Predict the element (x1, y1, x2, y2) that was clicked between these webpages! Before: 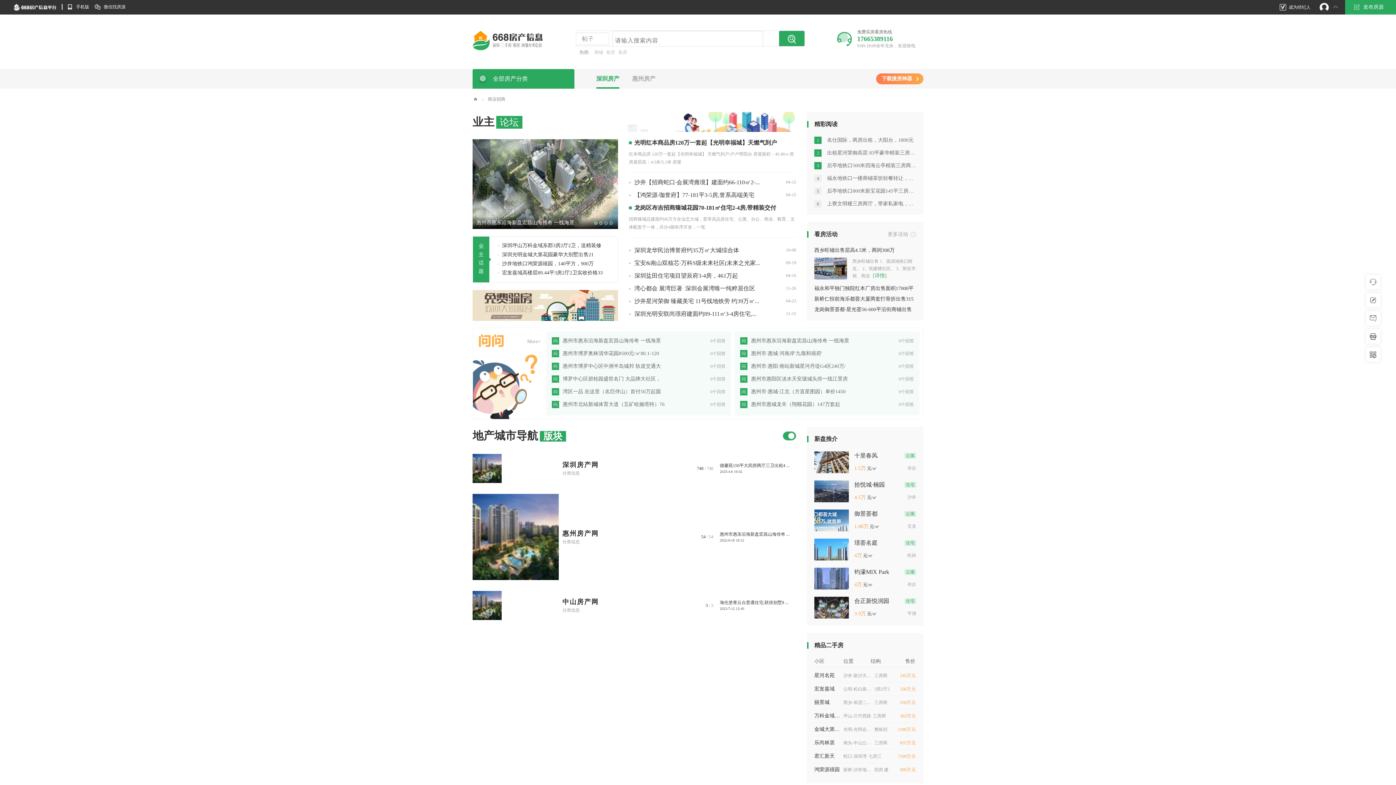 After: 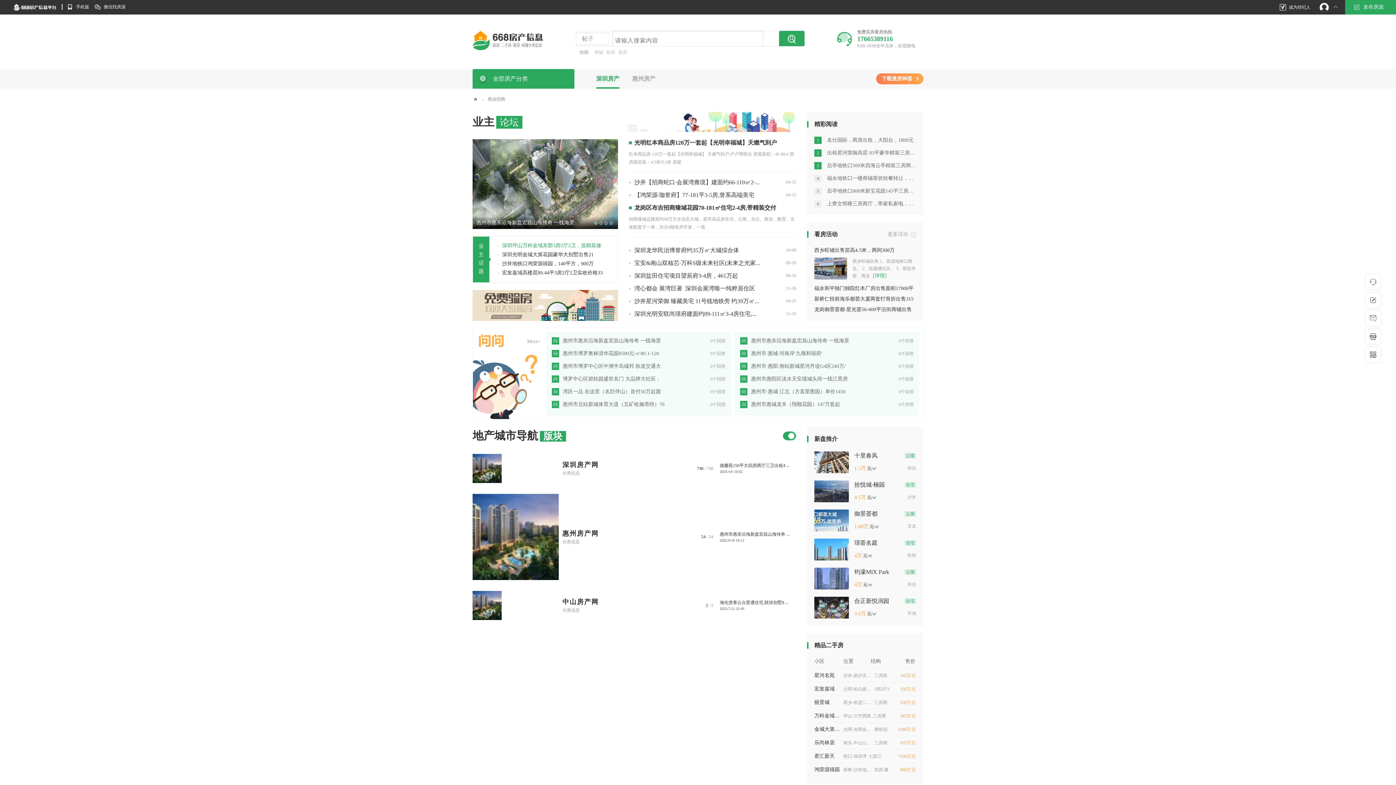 Action: bbox: (502, 242, 601, 248) label: 深圳坪山万科金域东郡3房2厅2卫，送精装修